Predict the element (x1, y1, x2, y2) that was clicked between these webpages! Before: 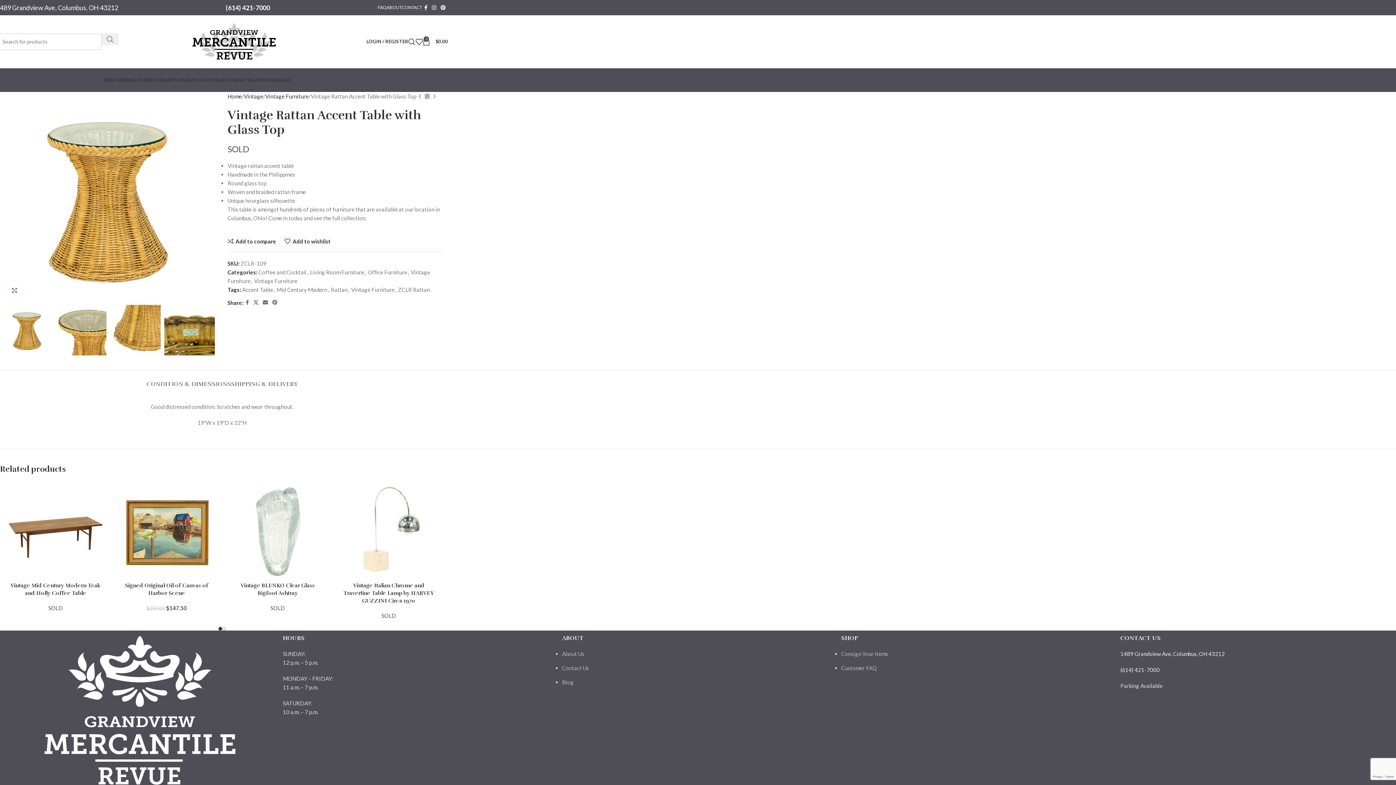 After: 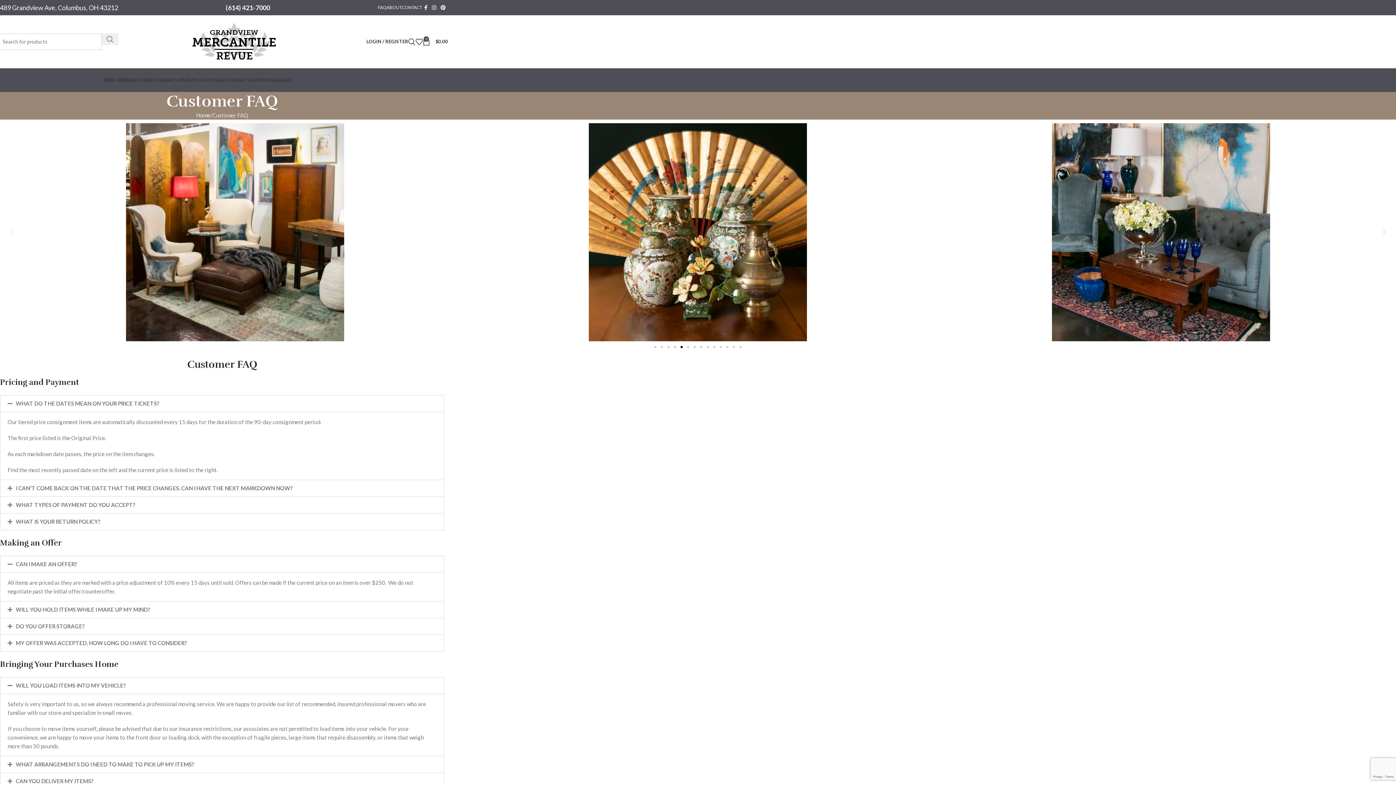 Action: label: Customer FAQ bbox: (841, 665, 877, 671)